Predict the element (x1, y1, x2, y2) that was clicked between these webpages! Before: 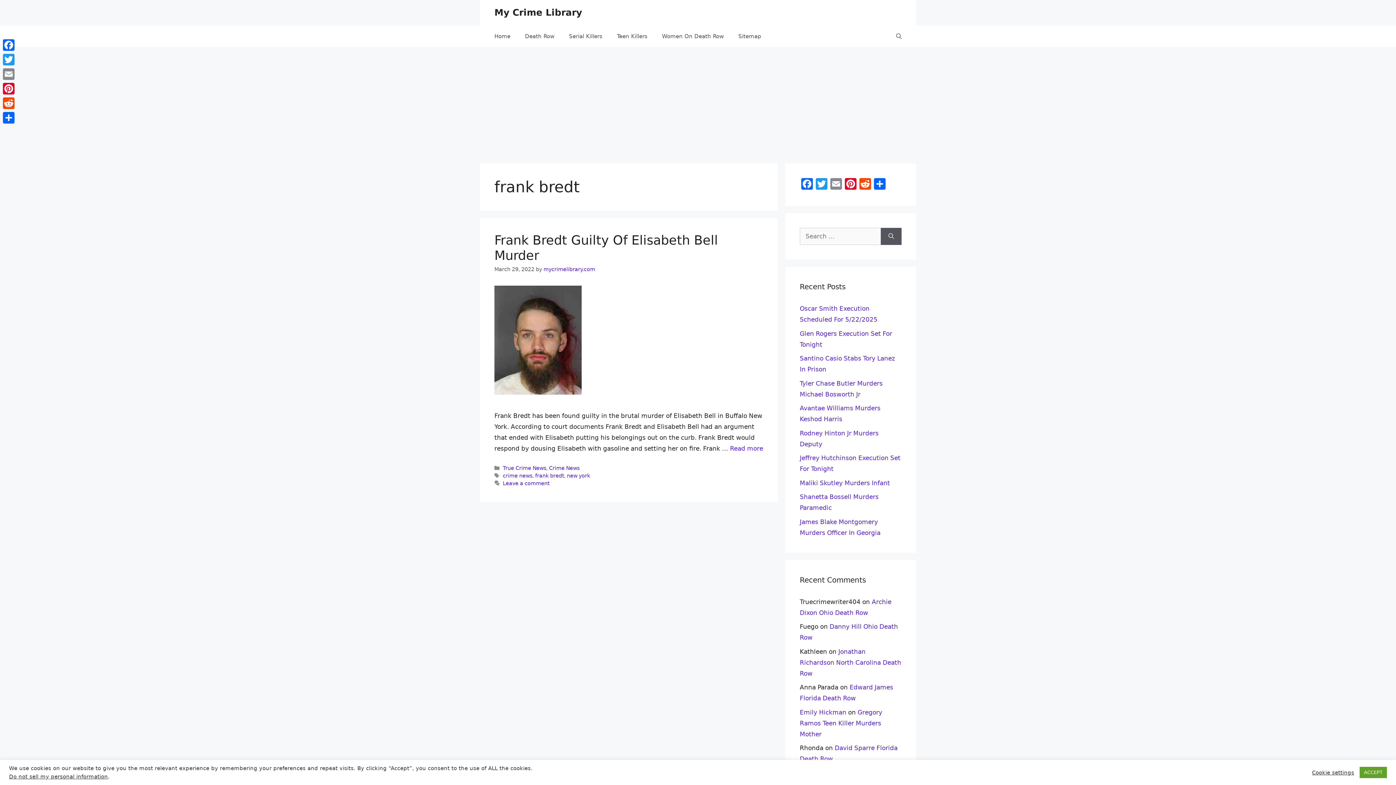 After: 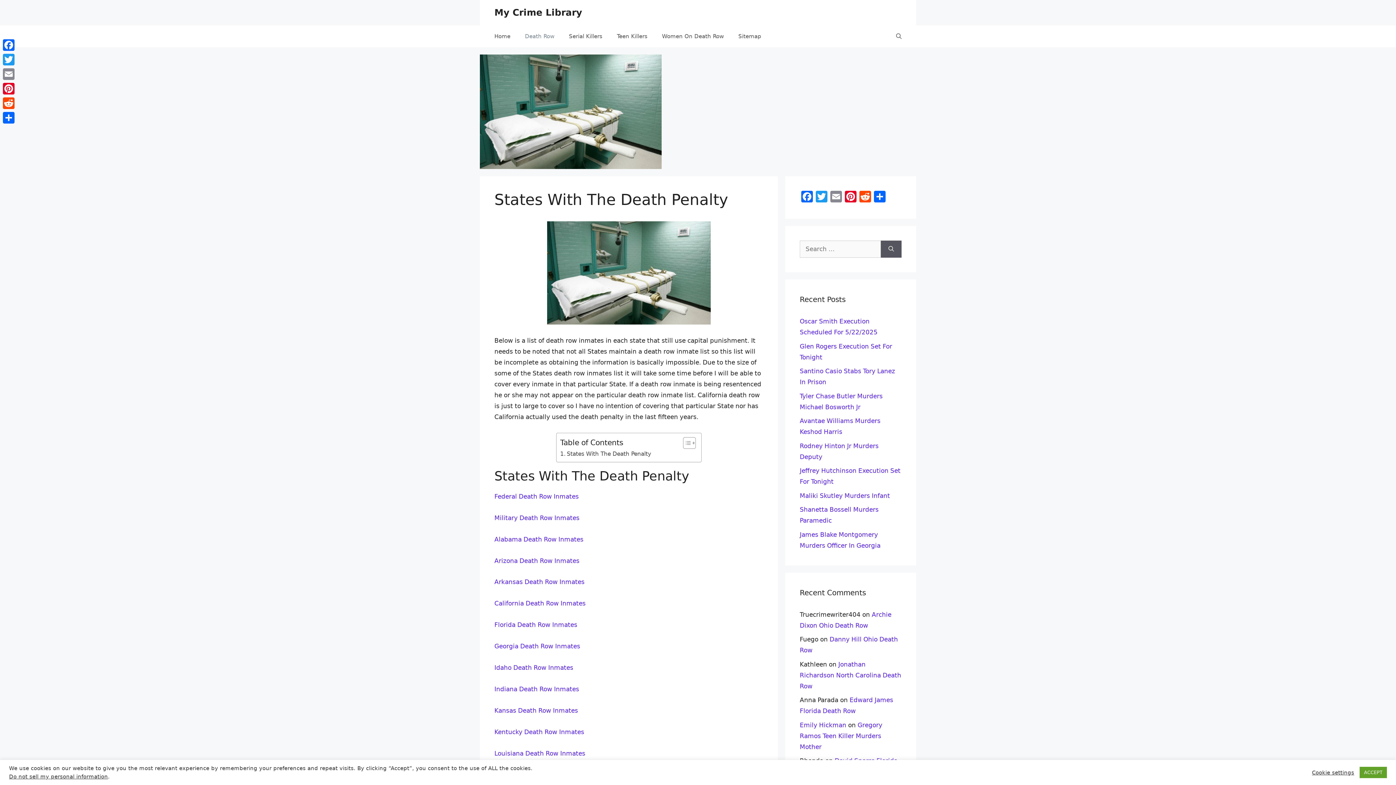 Action: bbox: (517, 25, 561, 47) label: Death Row